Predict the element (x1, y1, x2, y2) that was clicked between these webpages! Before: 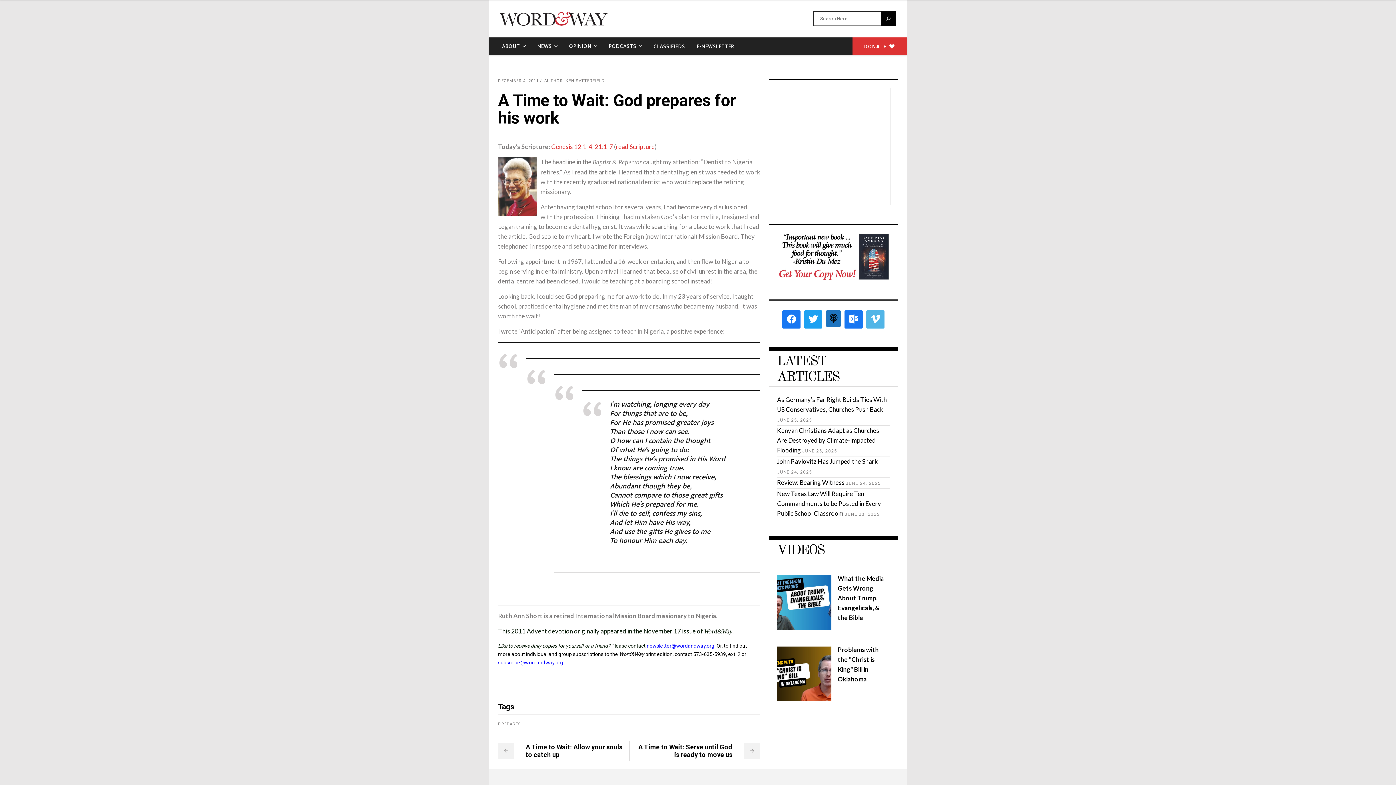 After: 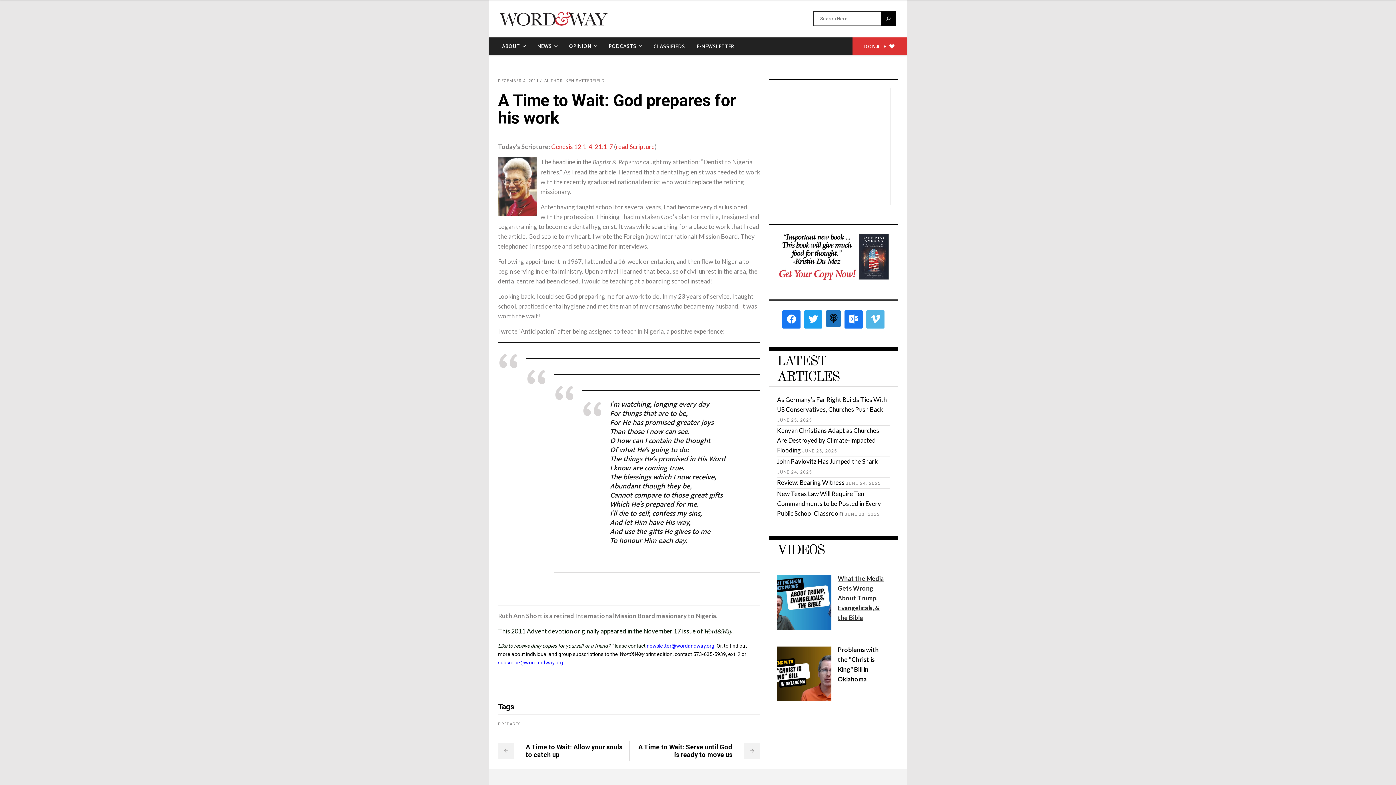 Action: bbox: (837, 574, 884, 621) label: What the Media Gets Wrong About Trump, Evangelicals, & the Bible